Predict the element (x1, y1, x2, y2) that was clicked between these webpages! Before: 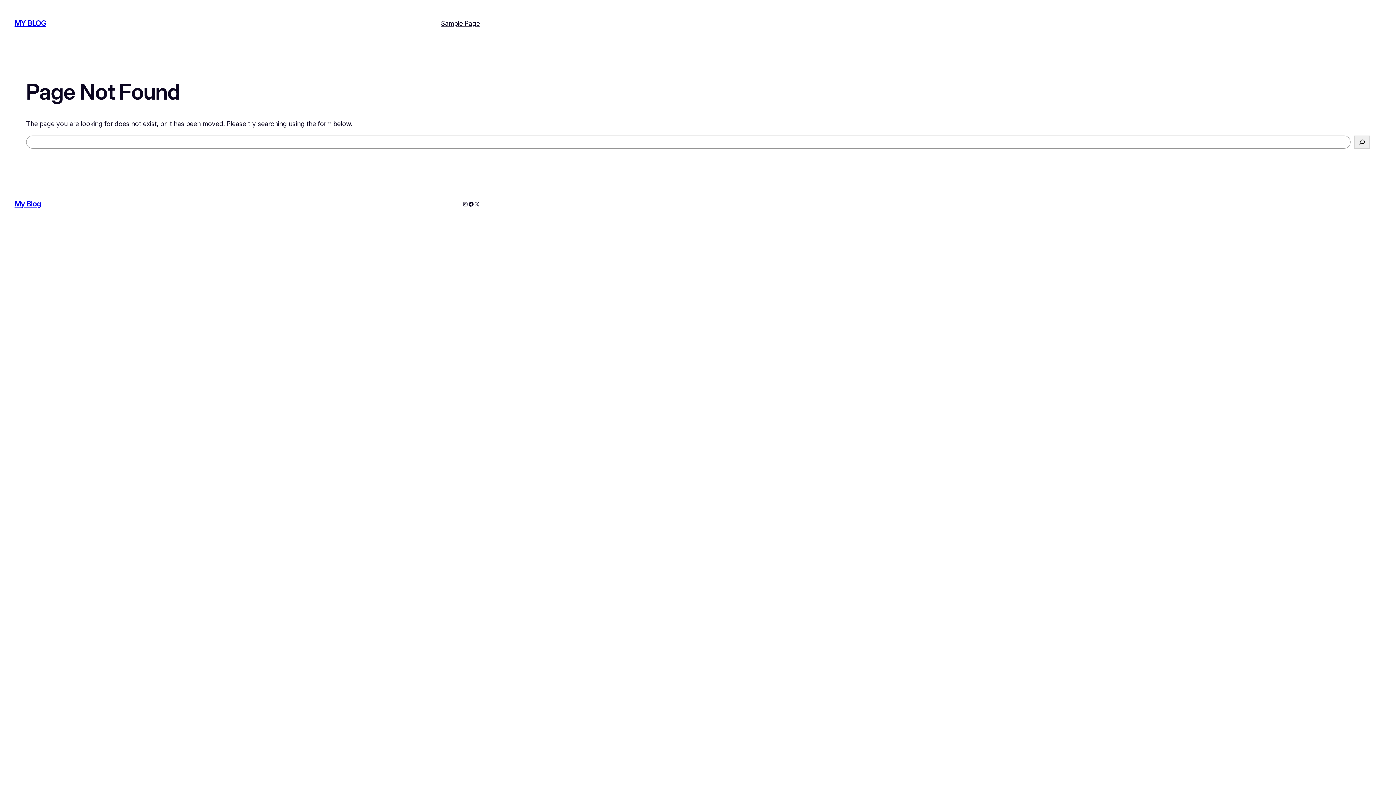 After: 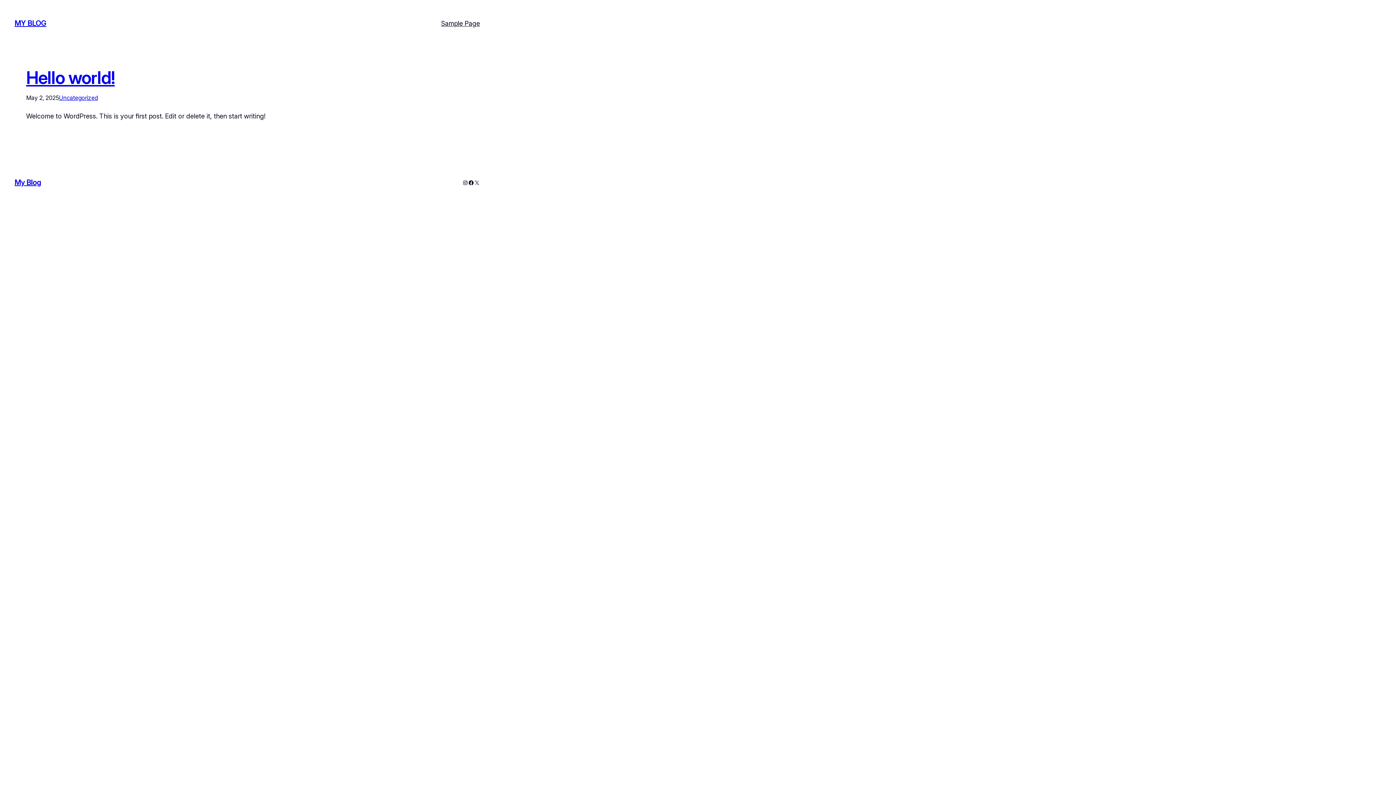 Action: bbox: (14, 199, 41, 208) label: My Blog